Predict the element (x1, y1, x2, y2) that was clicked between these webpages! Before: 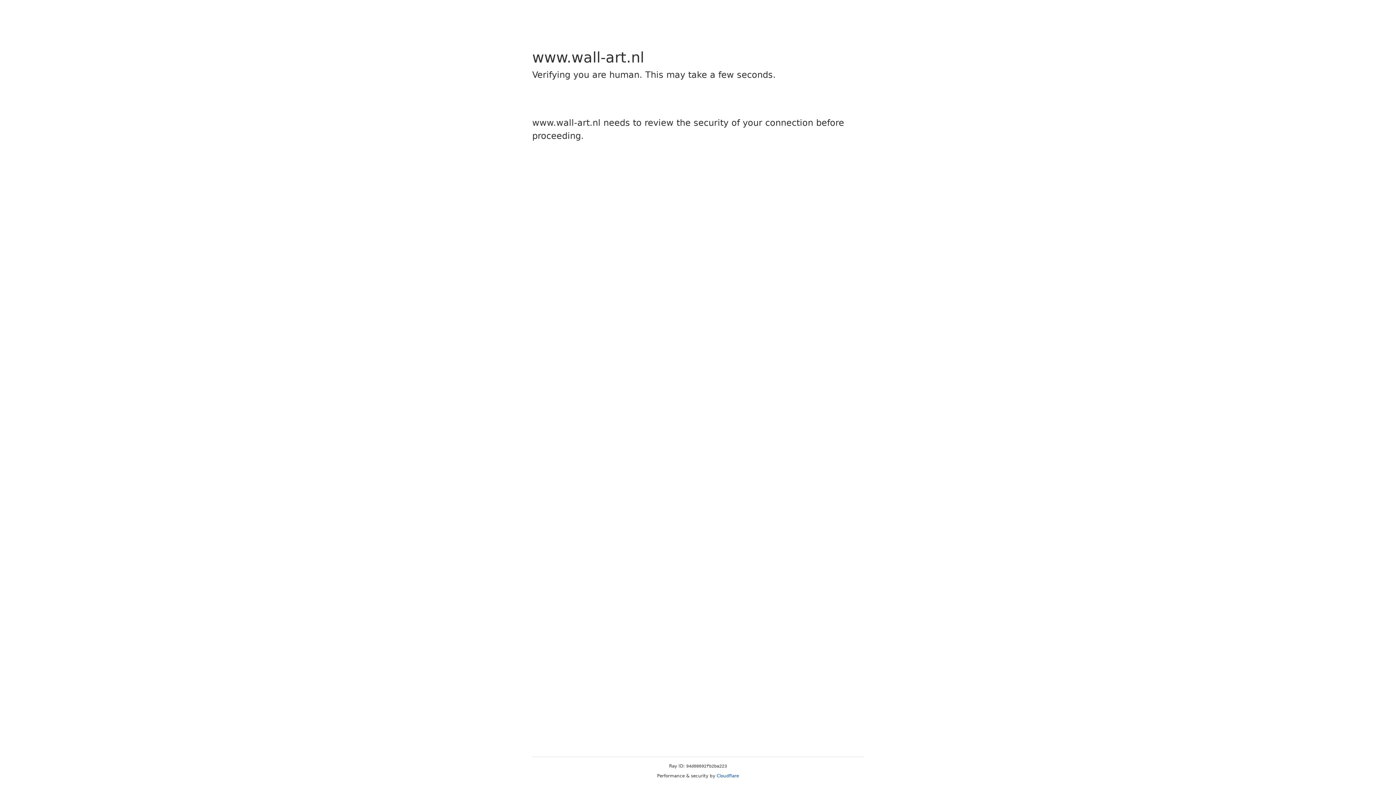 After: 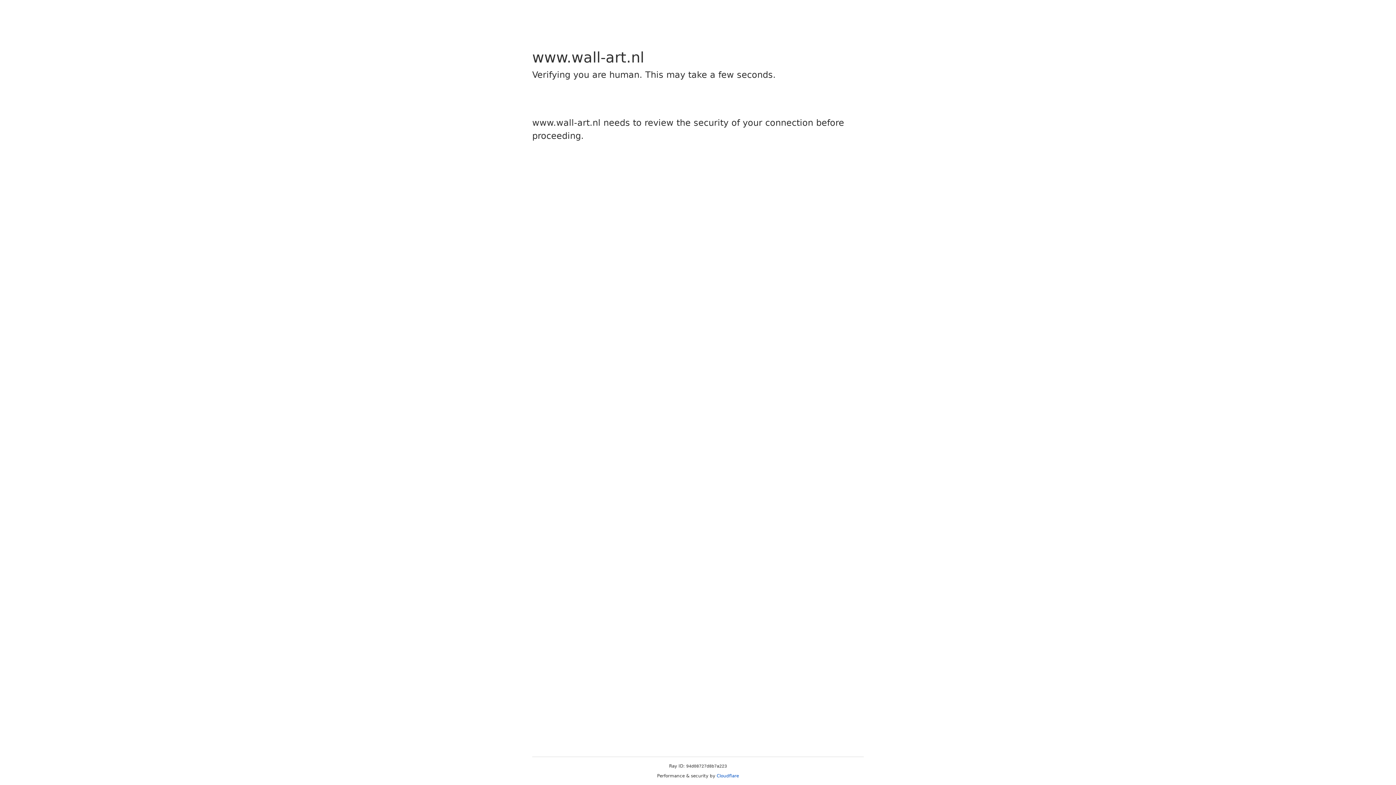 Action: label: Cloudflare bbox: (716, 773, 739, 778)